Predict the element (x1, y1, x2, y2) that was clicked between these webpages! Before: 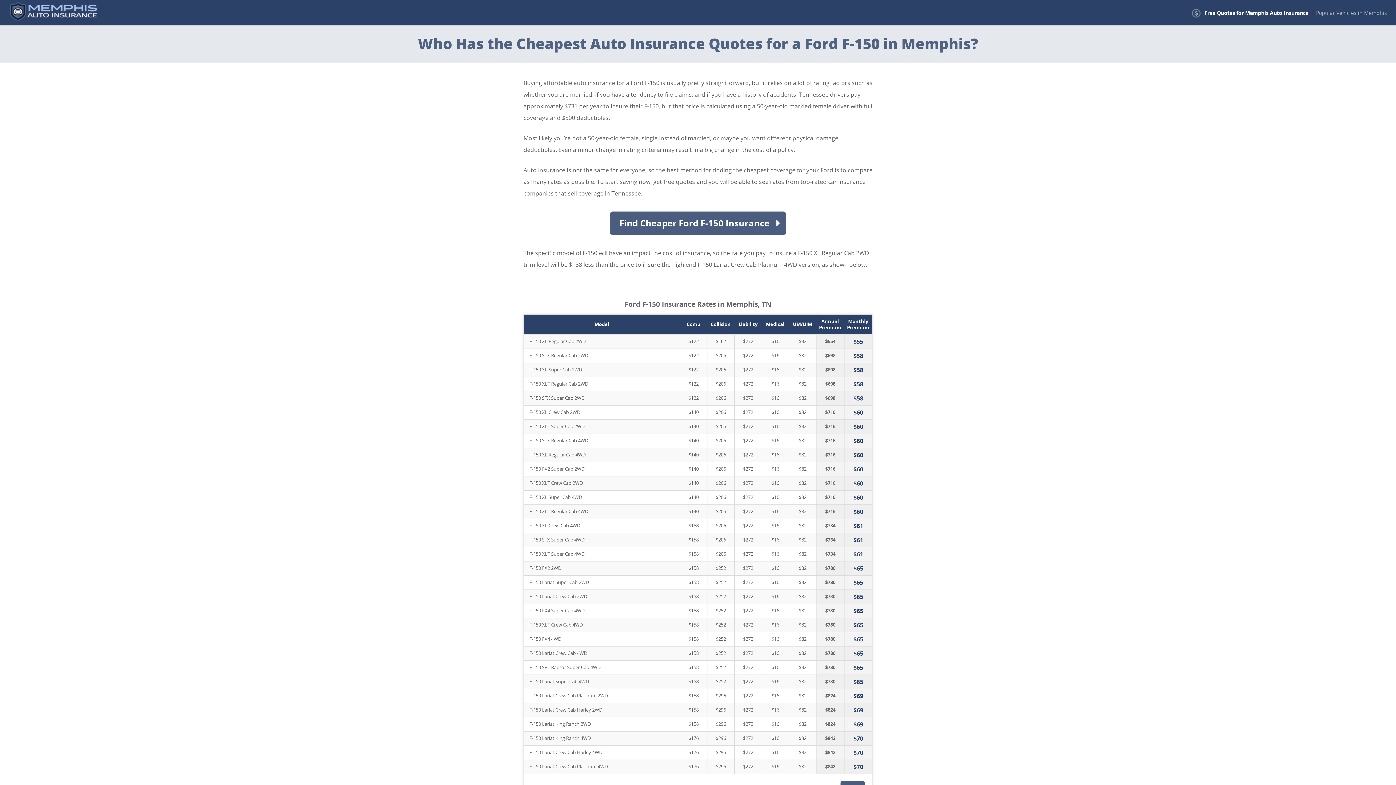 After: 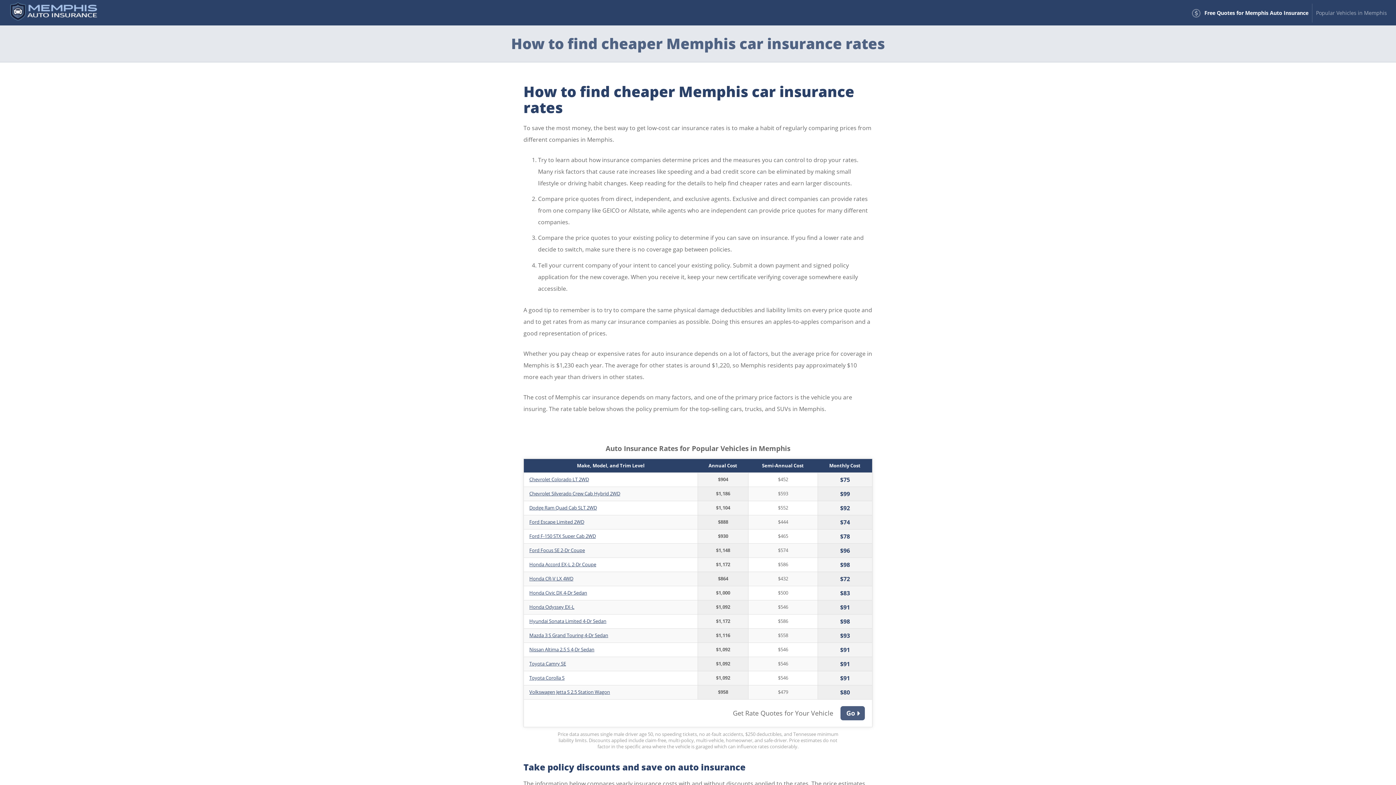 Action: bbox: (9, 1, 100, 25)